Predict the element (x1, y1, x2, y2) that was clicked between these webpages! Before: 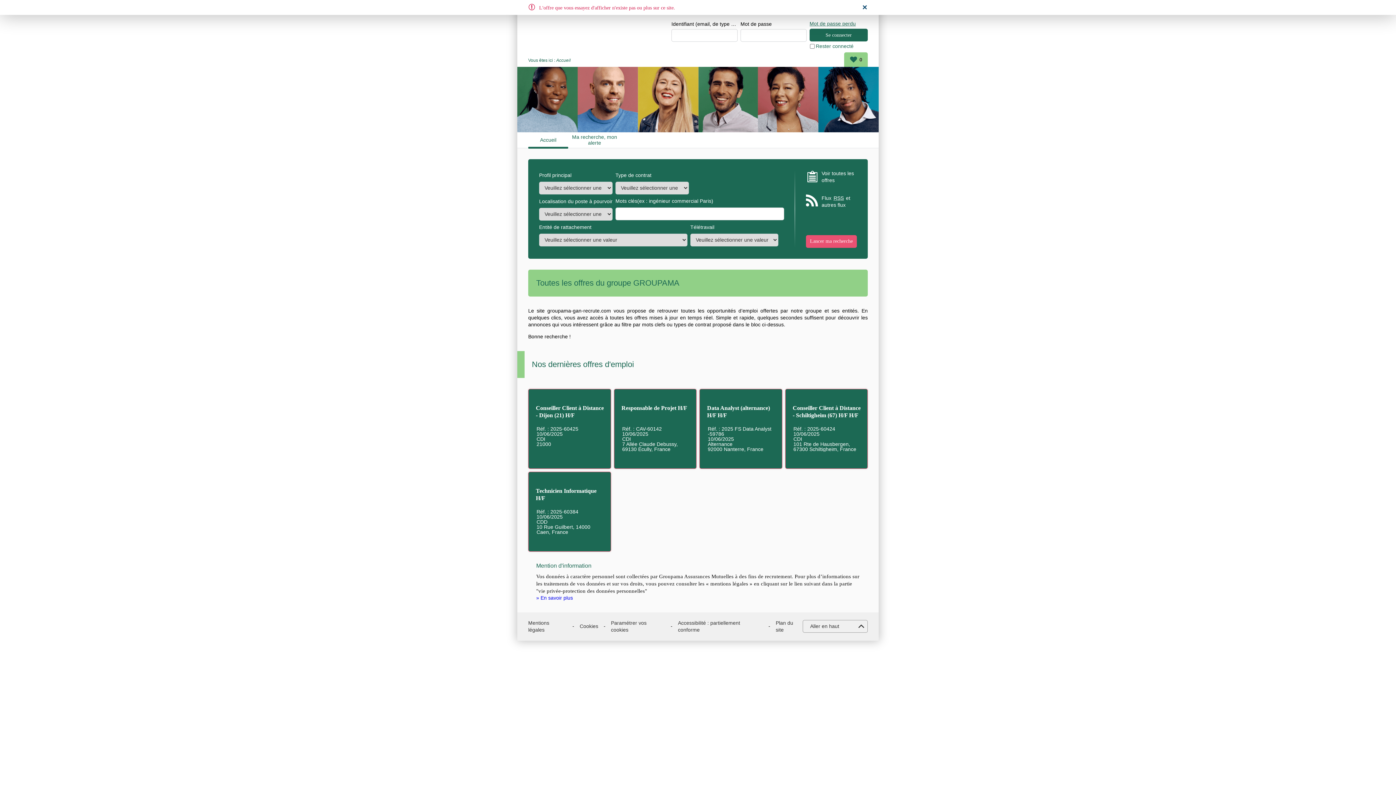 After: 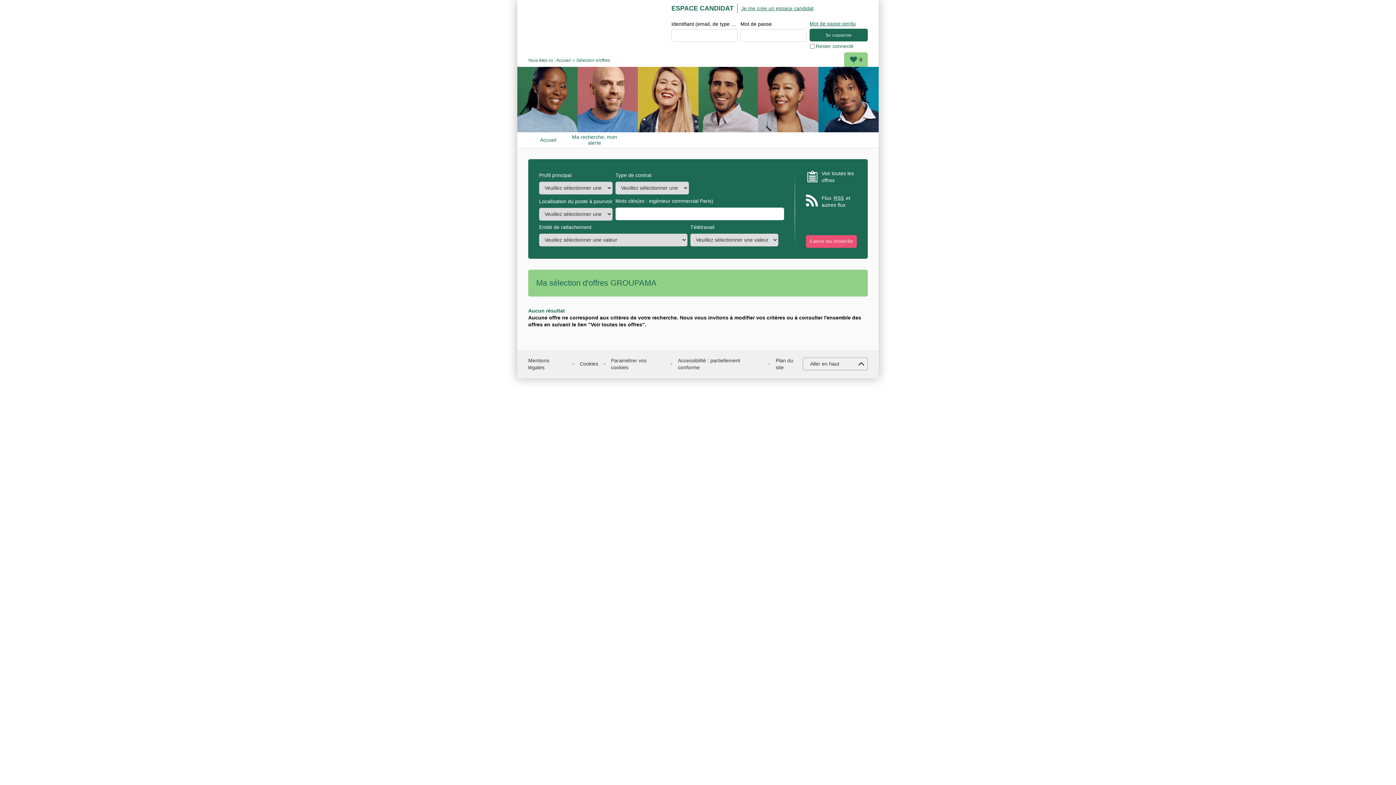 Action: label: Ma sélection : 0 offre(s) bbox: (844, 52, 868, 66)